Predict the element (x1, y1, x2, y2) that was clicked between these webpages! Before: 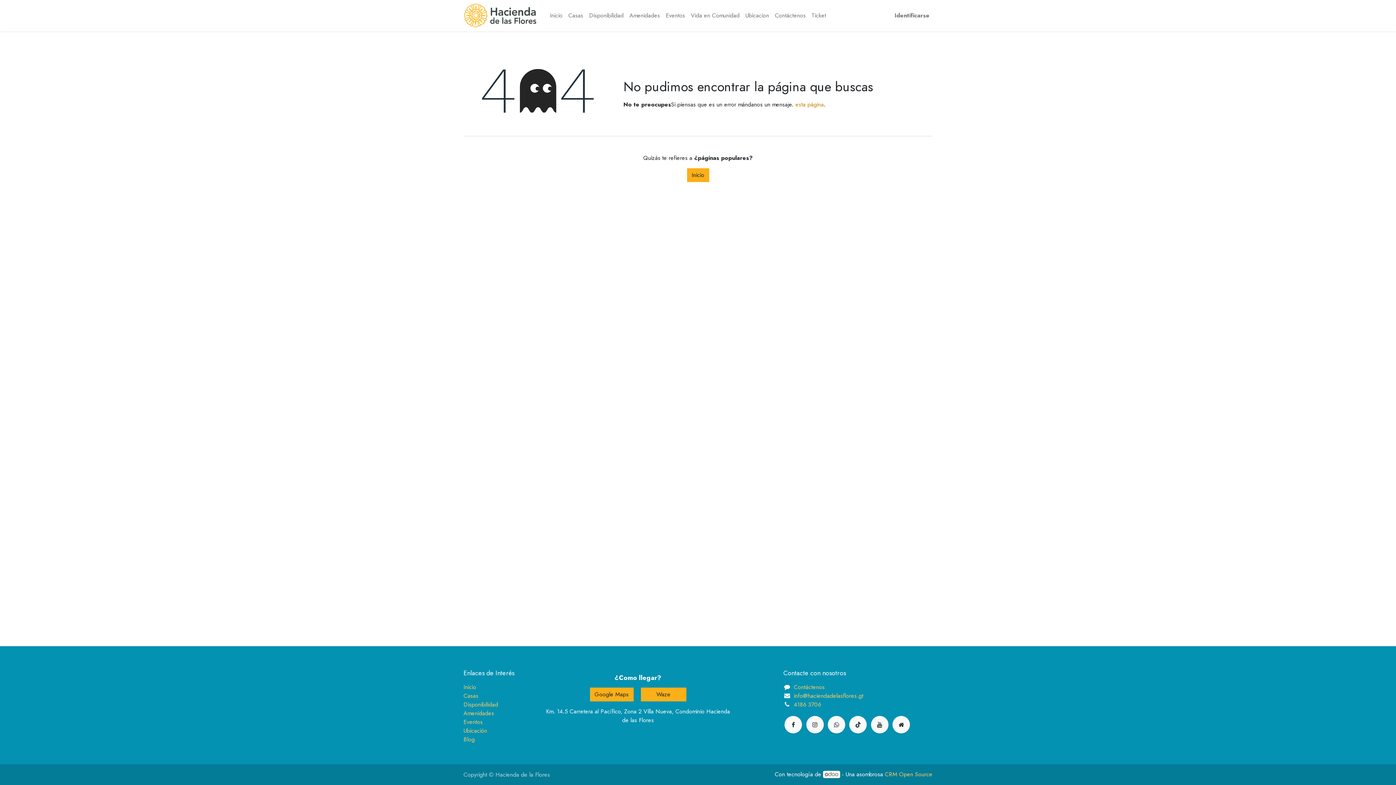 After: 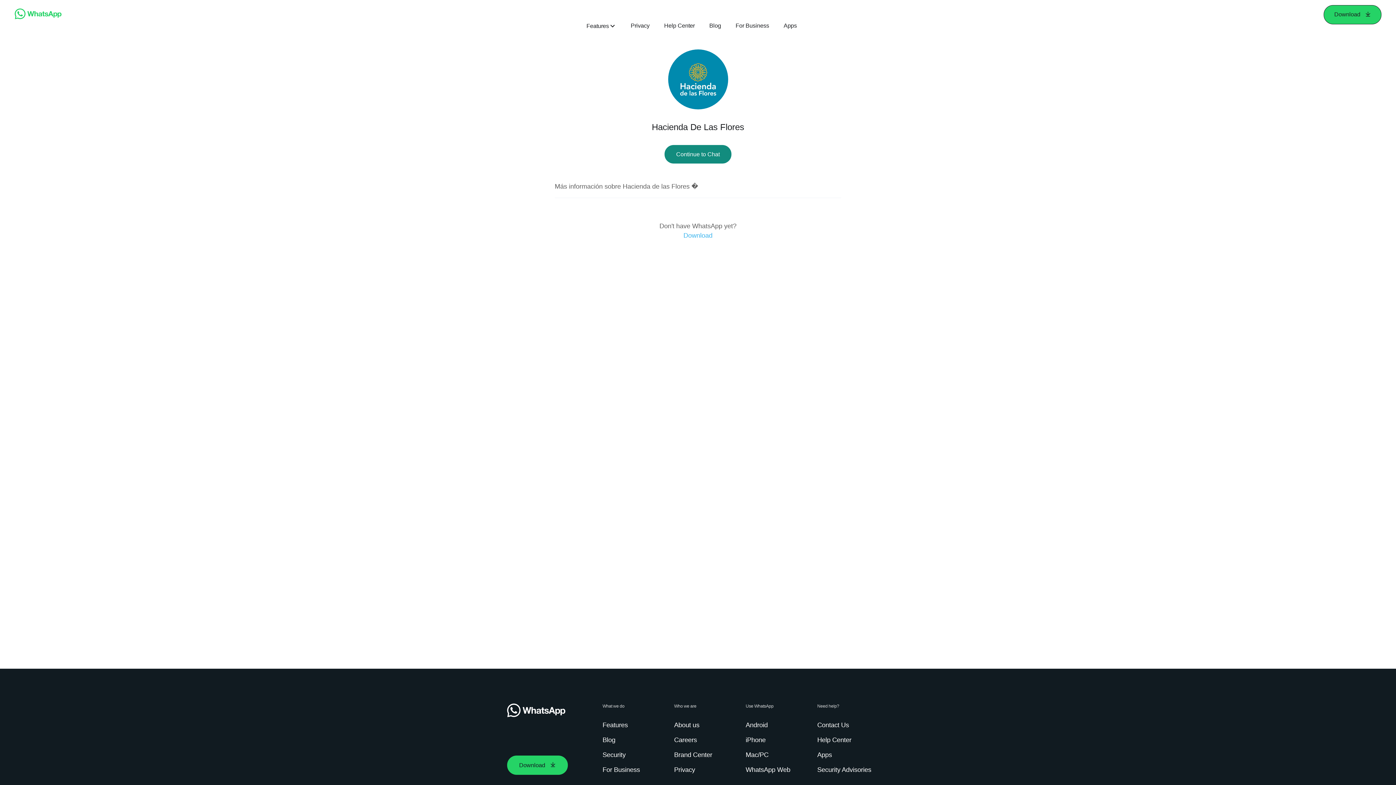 Action: label: 4186 3706 bbox: (794, 700, 821, 708)